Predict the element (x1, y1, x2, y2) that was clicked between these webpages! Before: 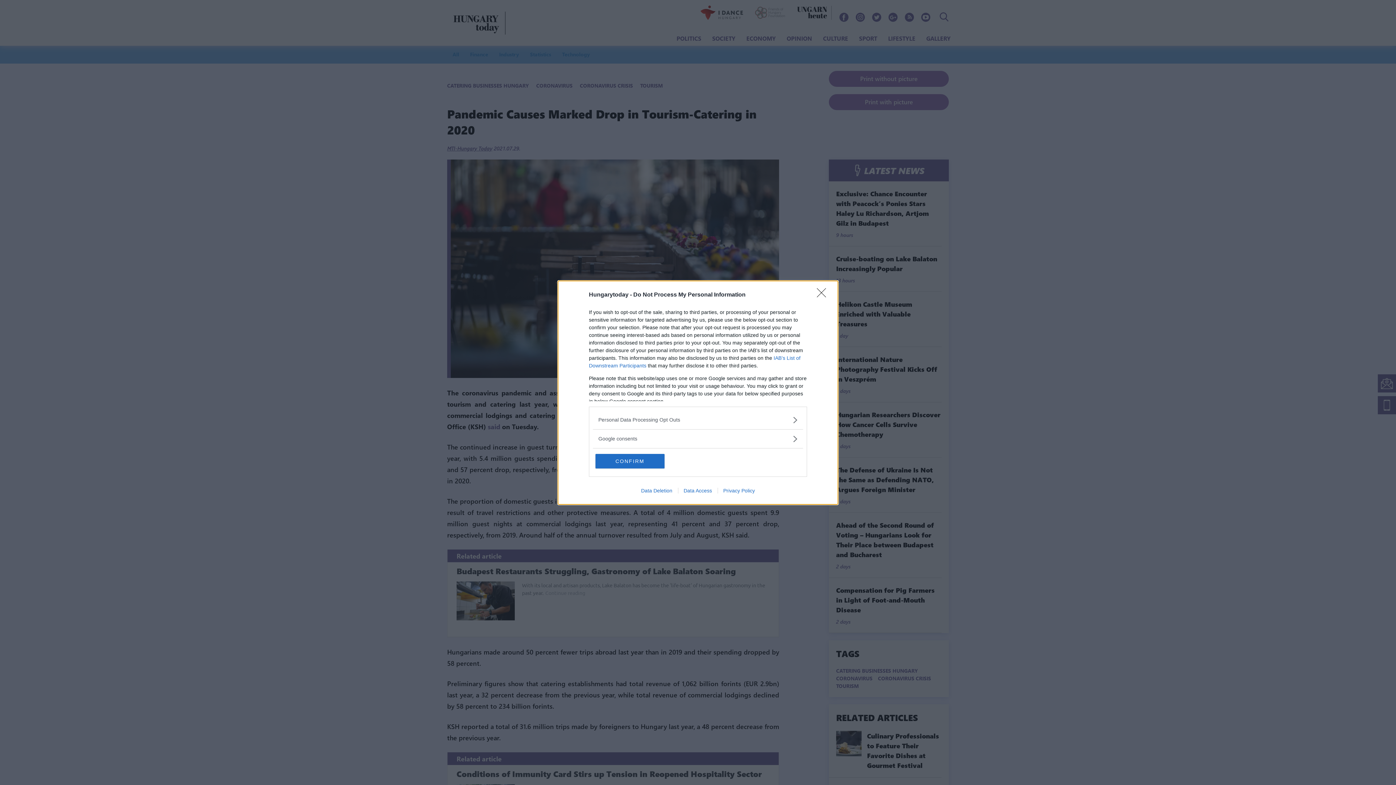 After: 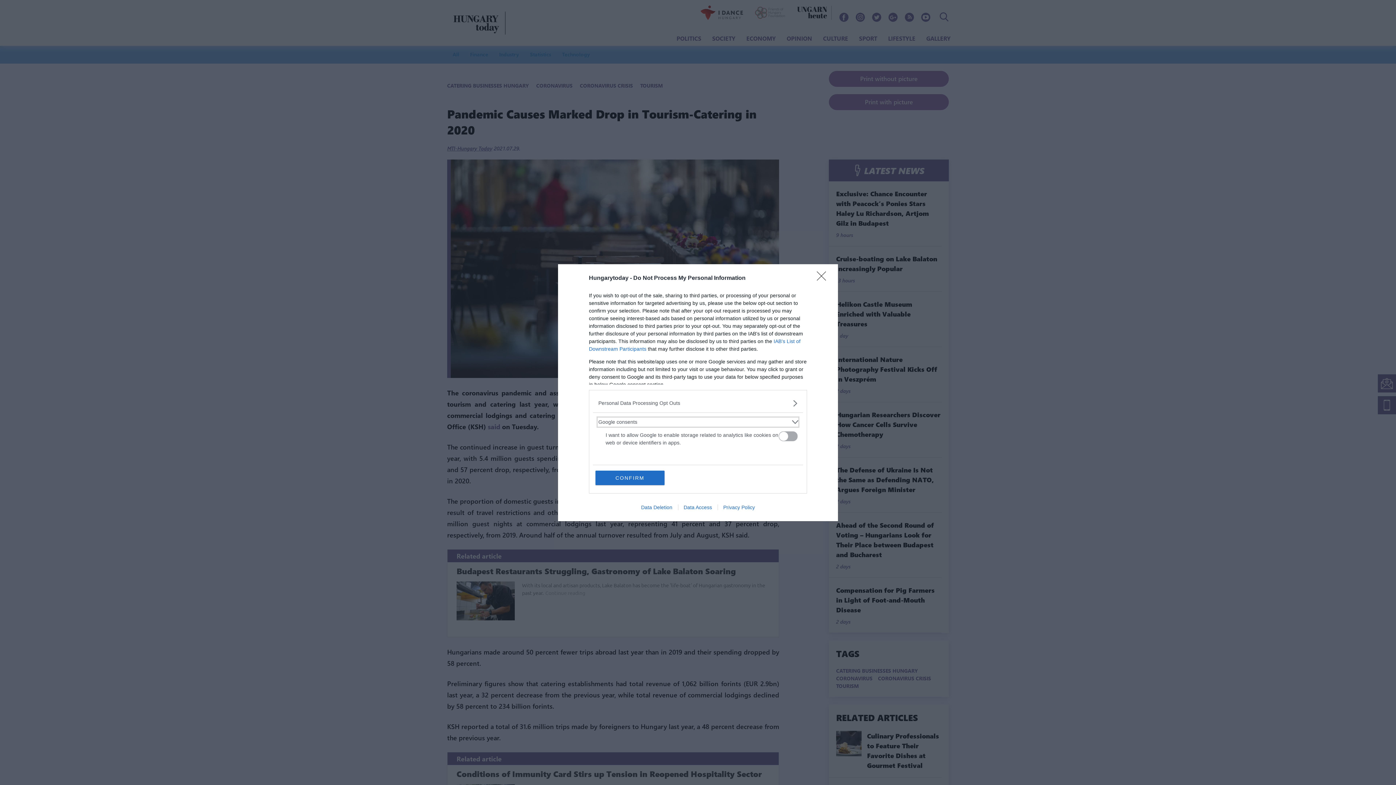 Action: label: Google consents bbox: (598, 435, 797, 442)